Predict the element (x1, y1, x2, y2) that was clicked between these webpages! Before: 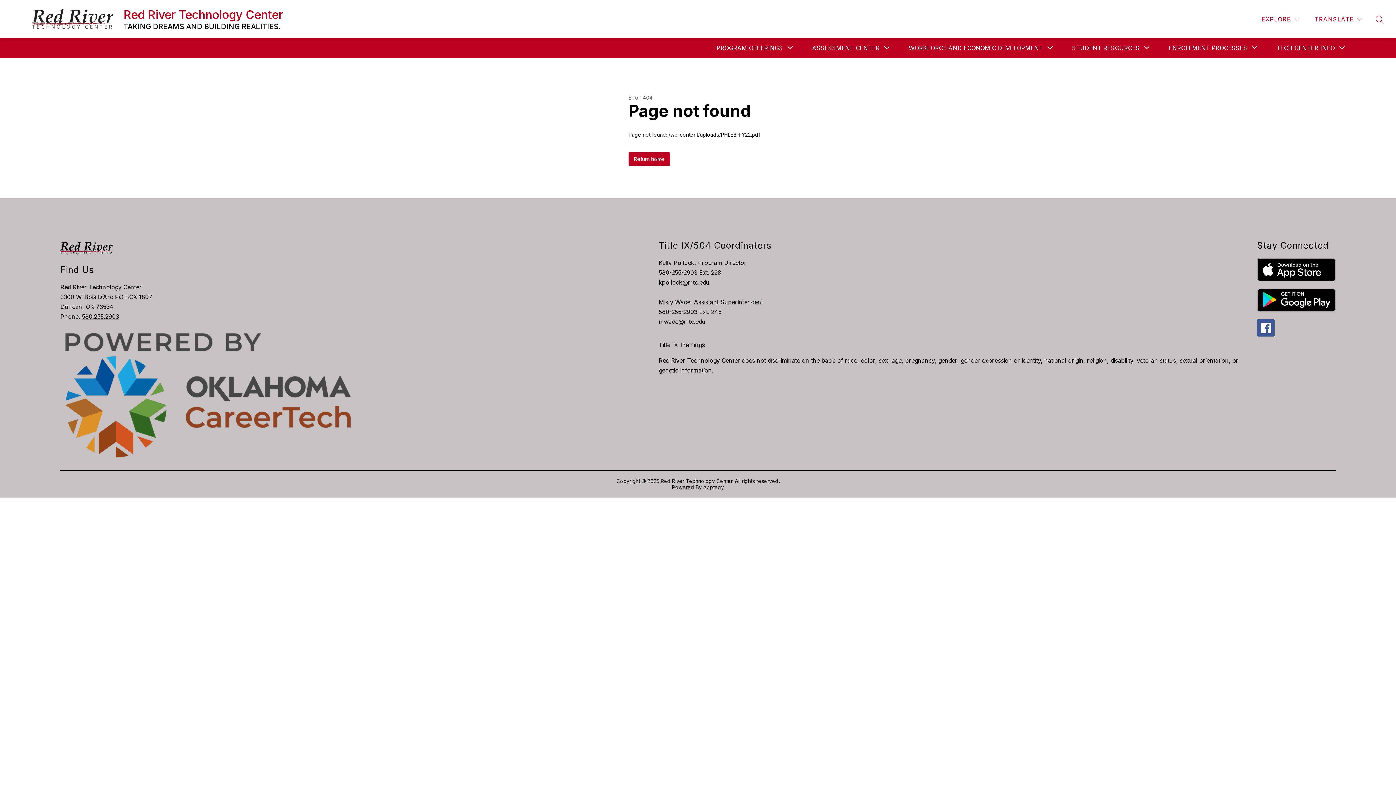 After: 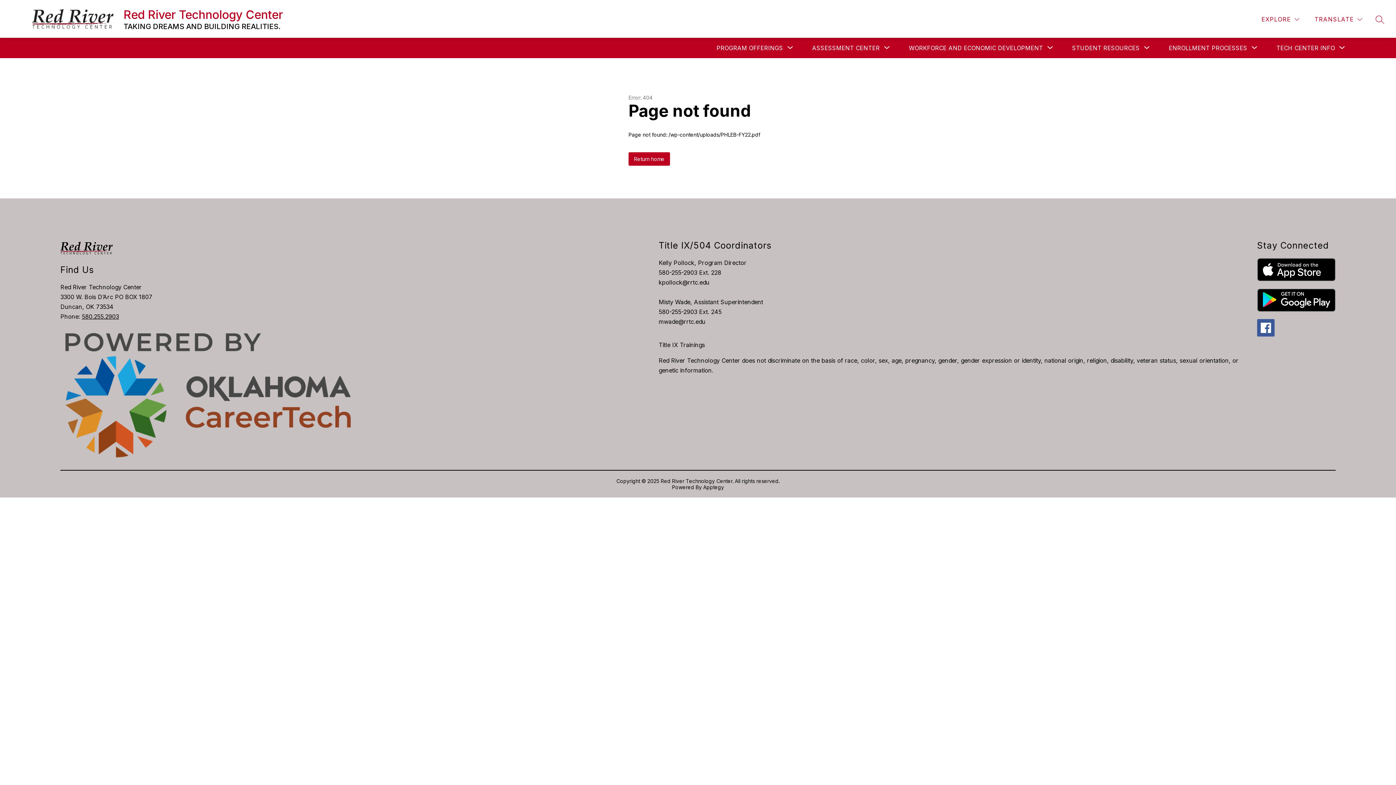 Action: bbox: (1257, 319, 1274, 336)